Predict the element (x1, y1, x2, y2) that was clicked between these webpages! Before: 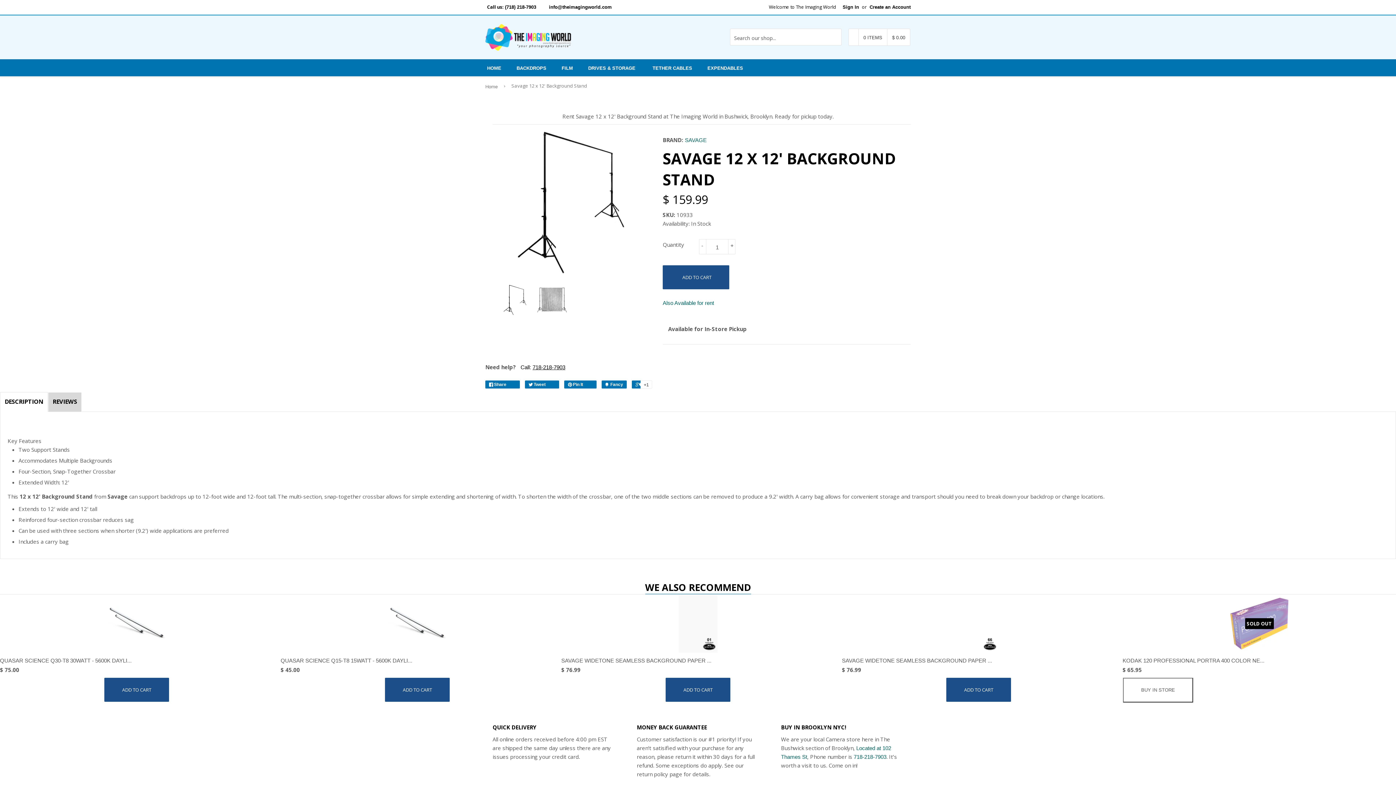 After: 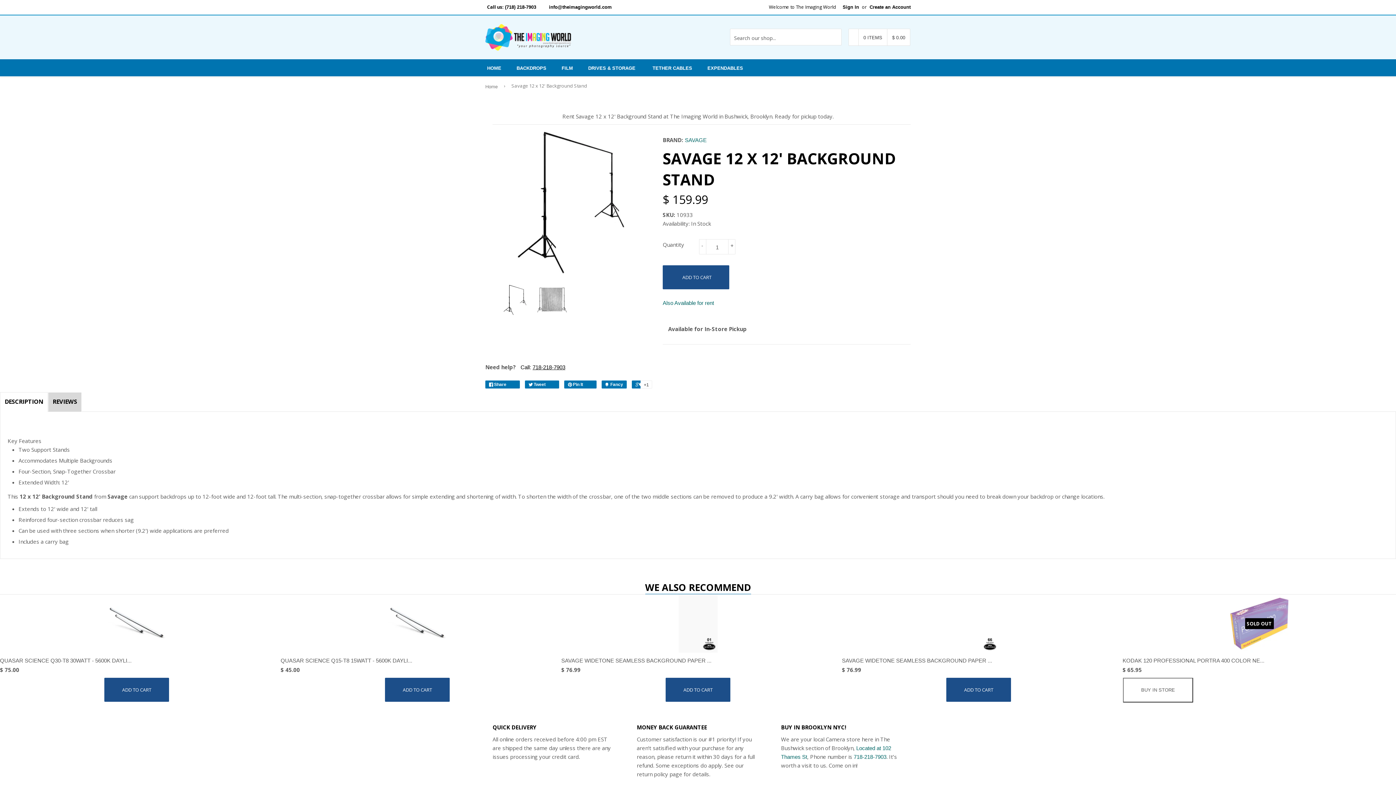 Action: label: ADD TO CART bbox: (662, 265, 729, 289)